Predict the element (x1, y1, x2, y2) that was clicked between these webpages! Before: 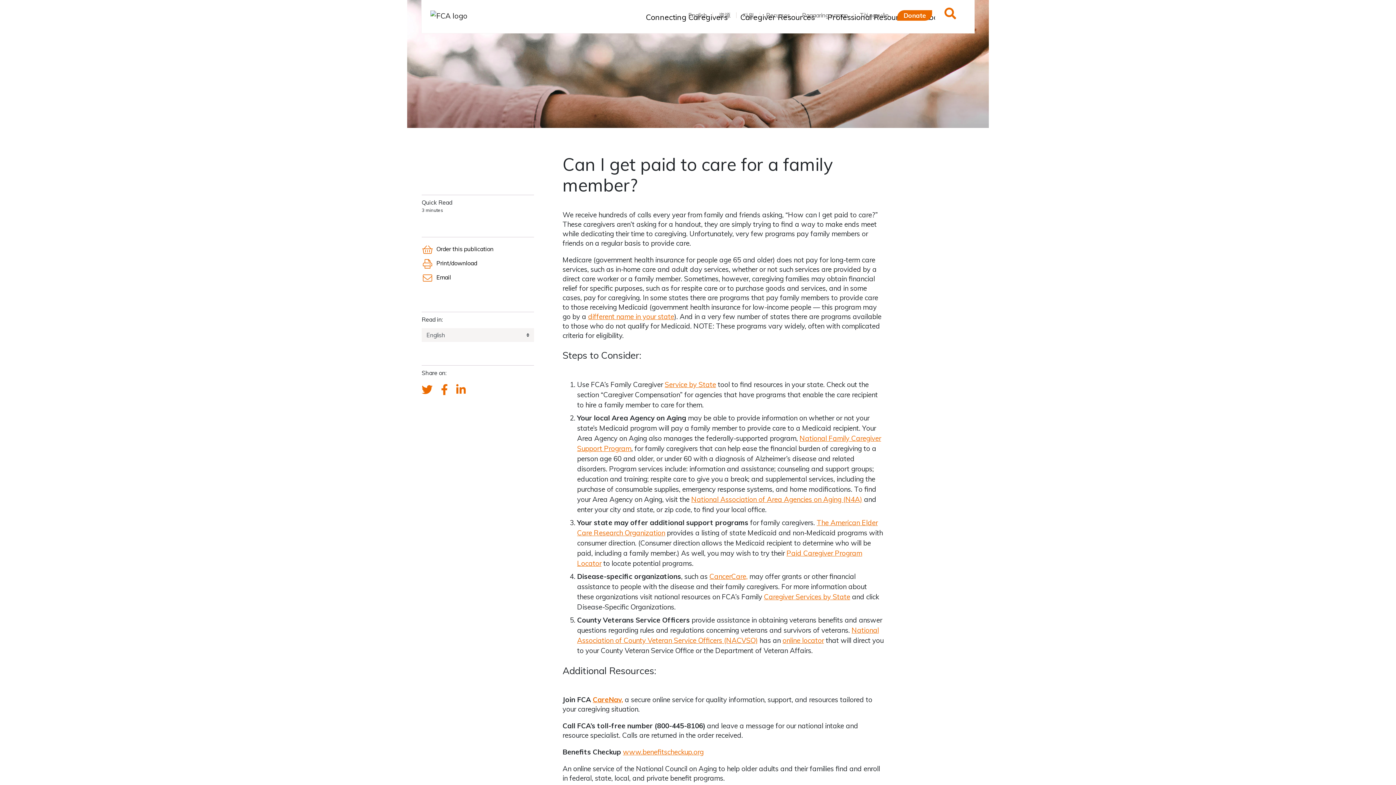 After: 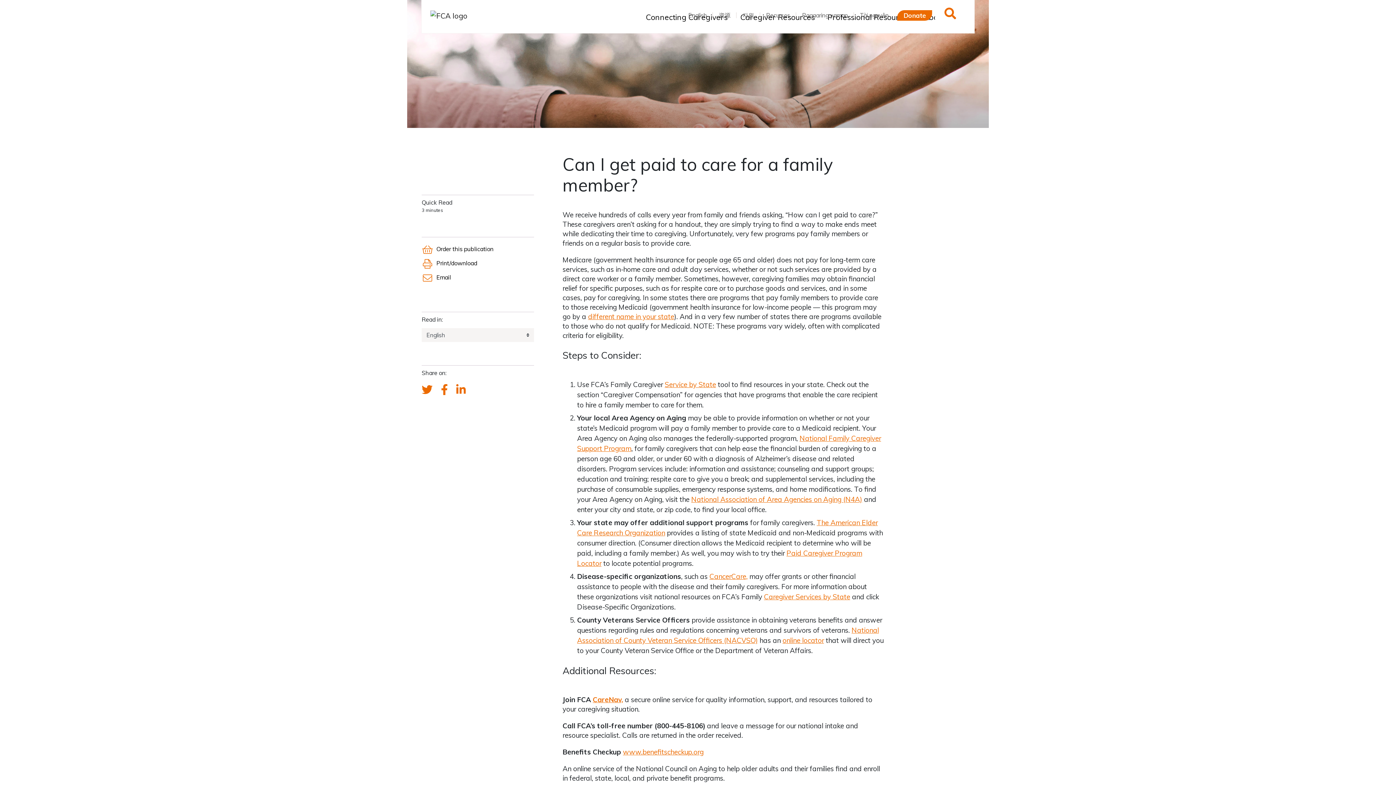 Action: bbox: (441, 384, 447, 396) label: FCA's Facebook account